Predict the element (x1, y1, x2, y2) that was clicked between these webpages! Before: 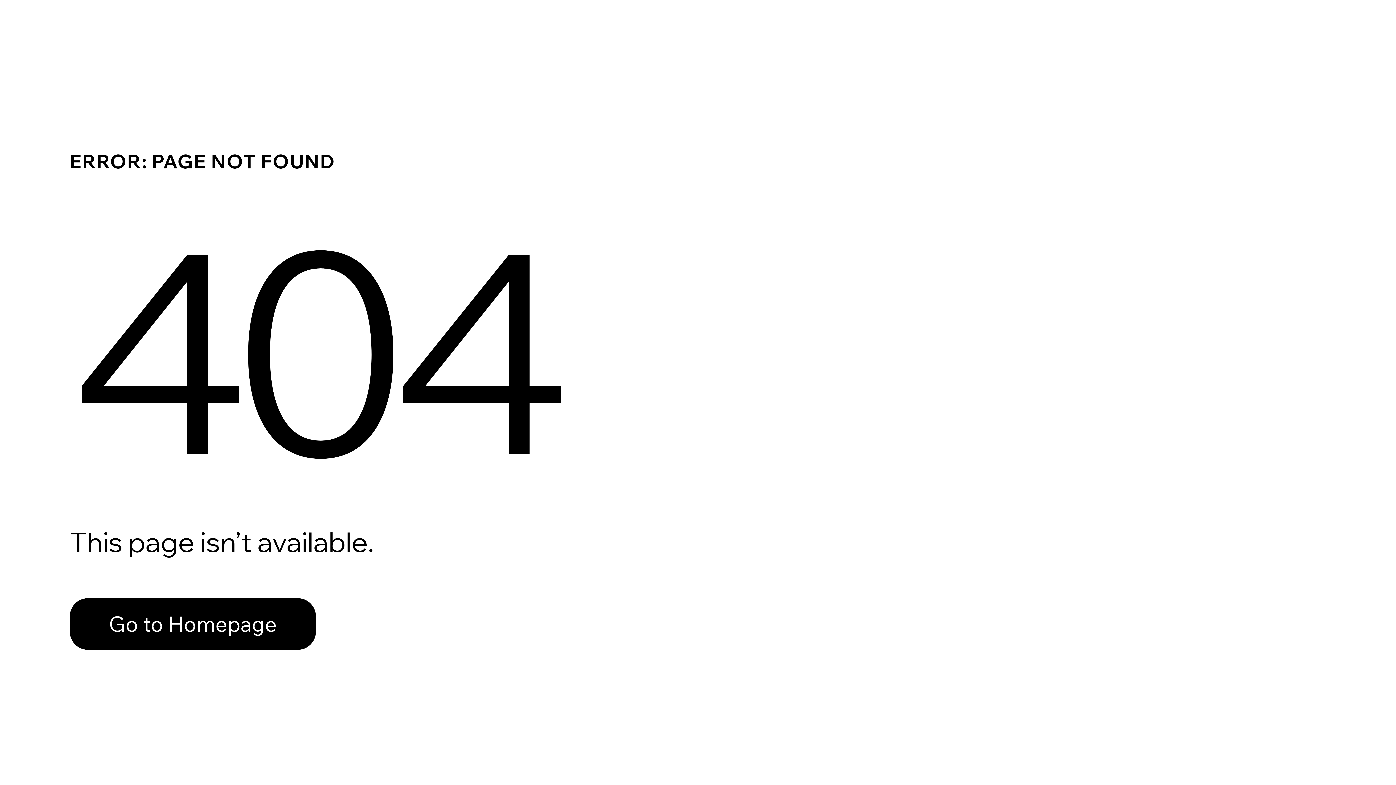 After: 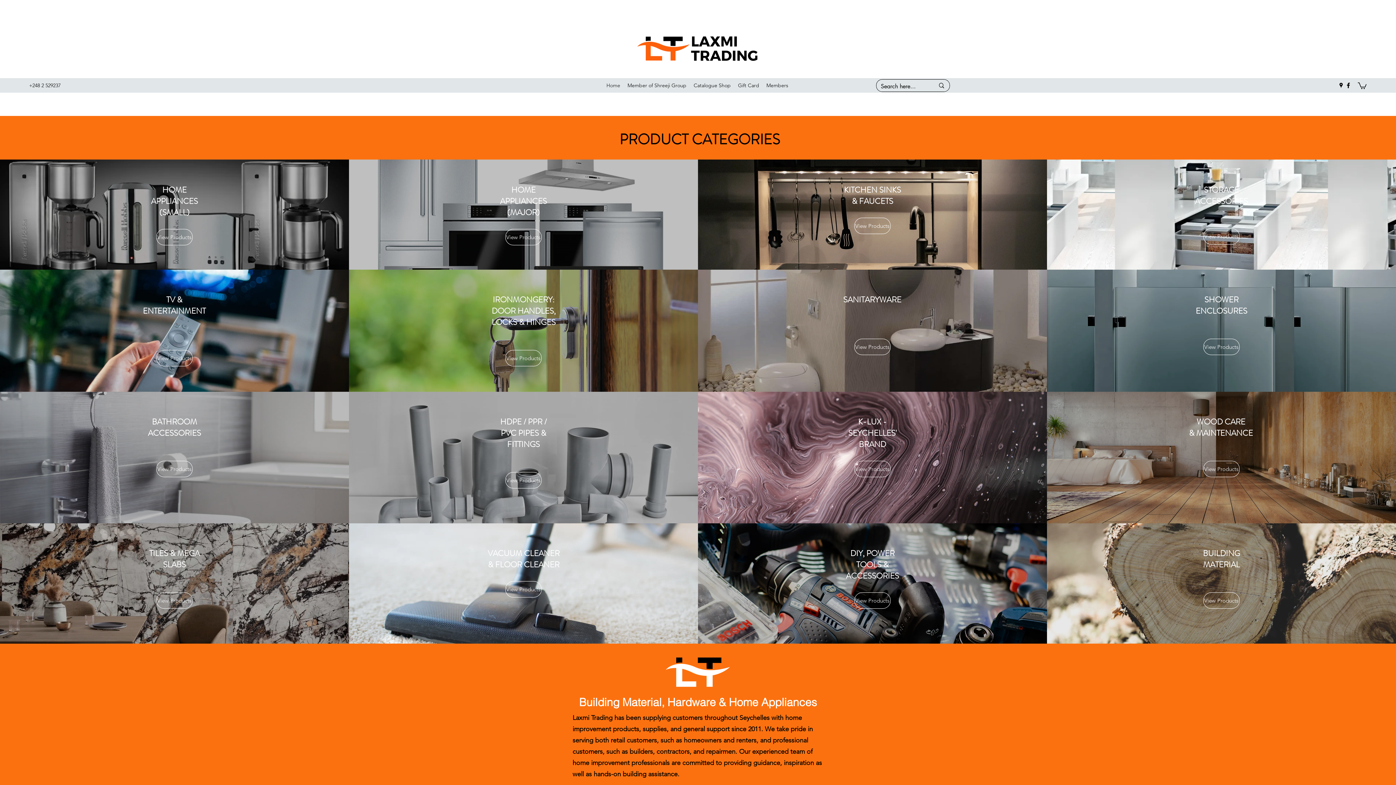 Action: bbox: (69, 582, 768, 659) label: Go to Homepage